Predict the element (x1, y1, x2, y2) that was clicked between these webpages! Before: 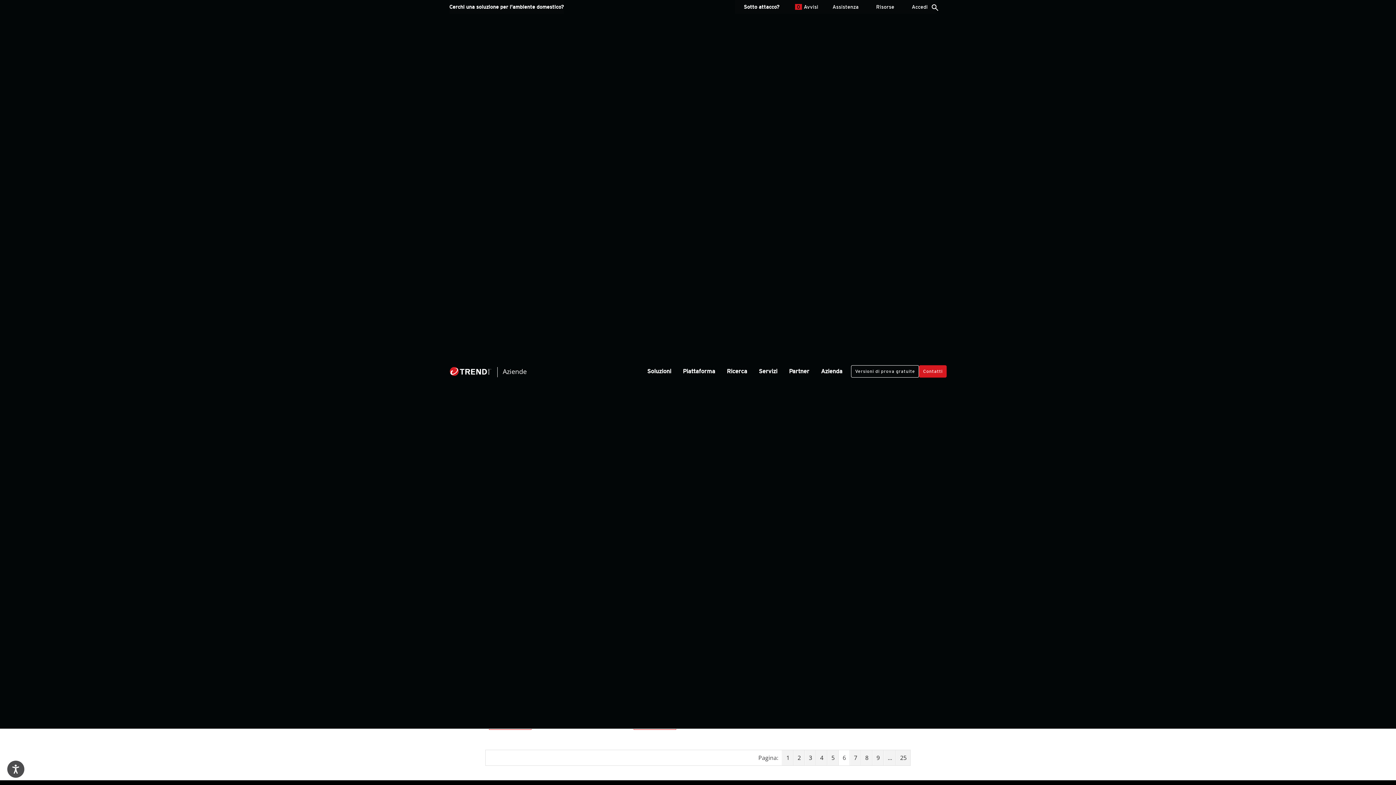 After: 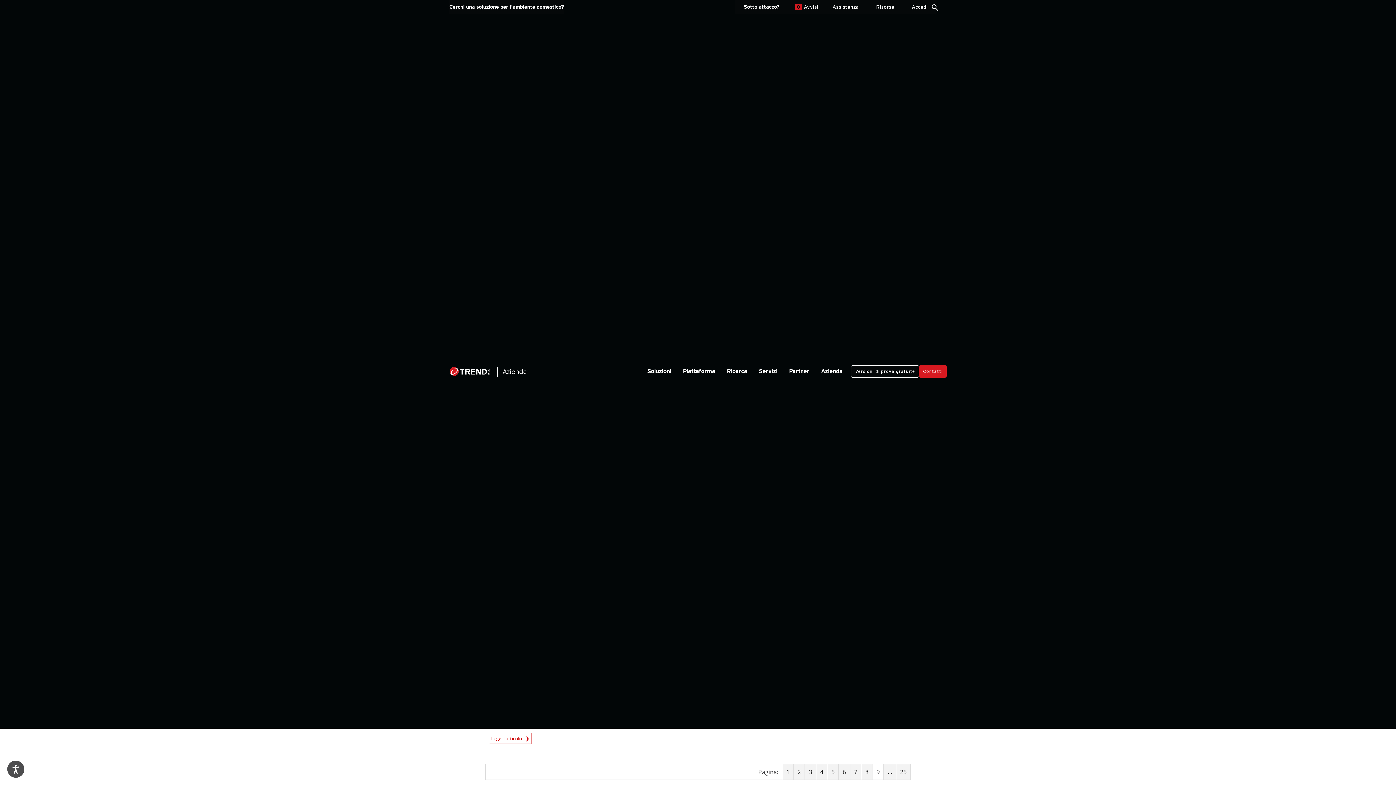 Action: label: 9 bbox: (872, 750, 884, 765)